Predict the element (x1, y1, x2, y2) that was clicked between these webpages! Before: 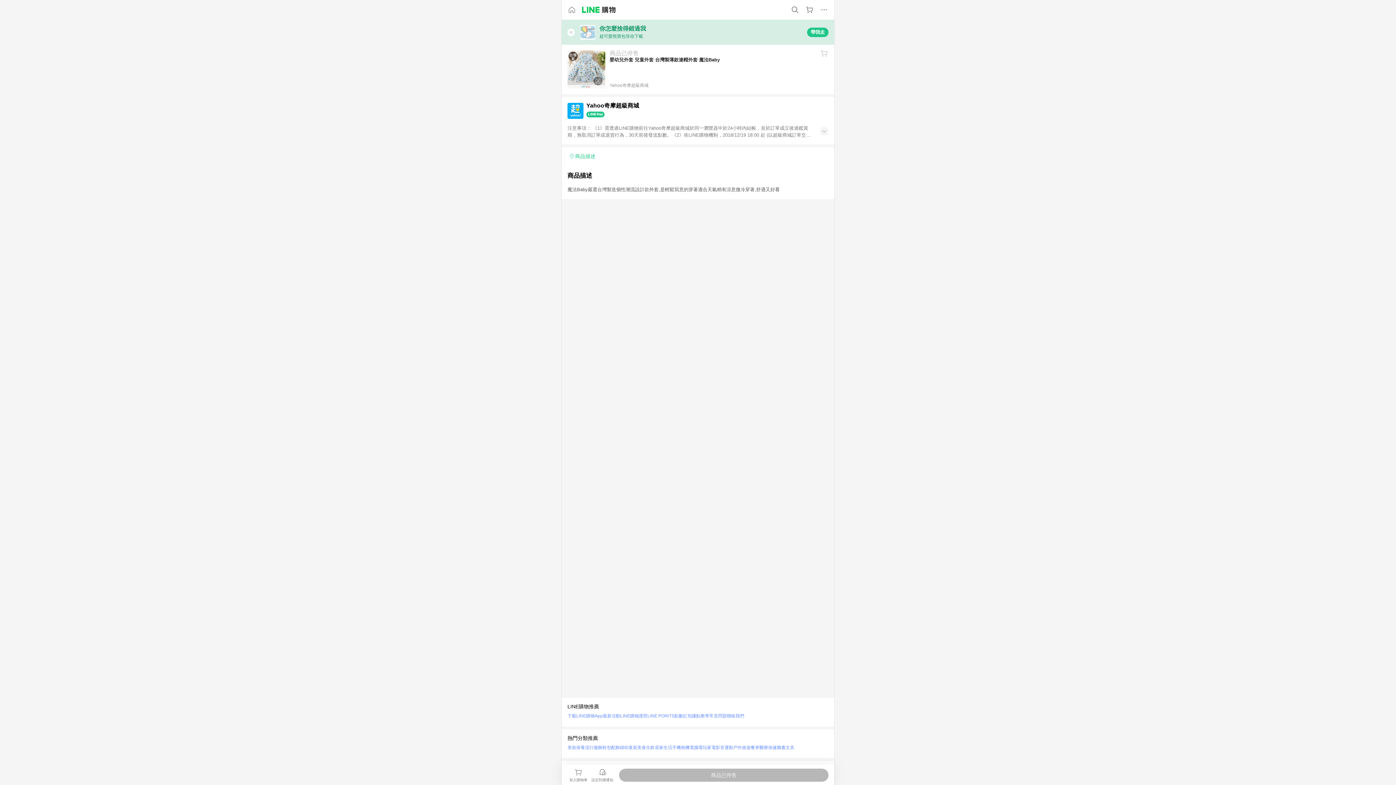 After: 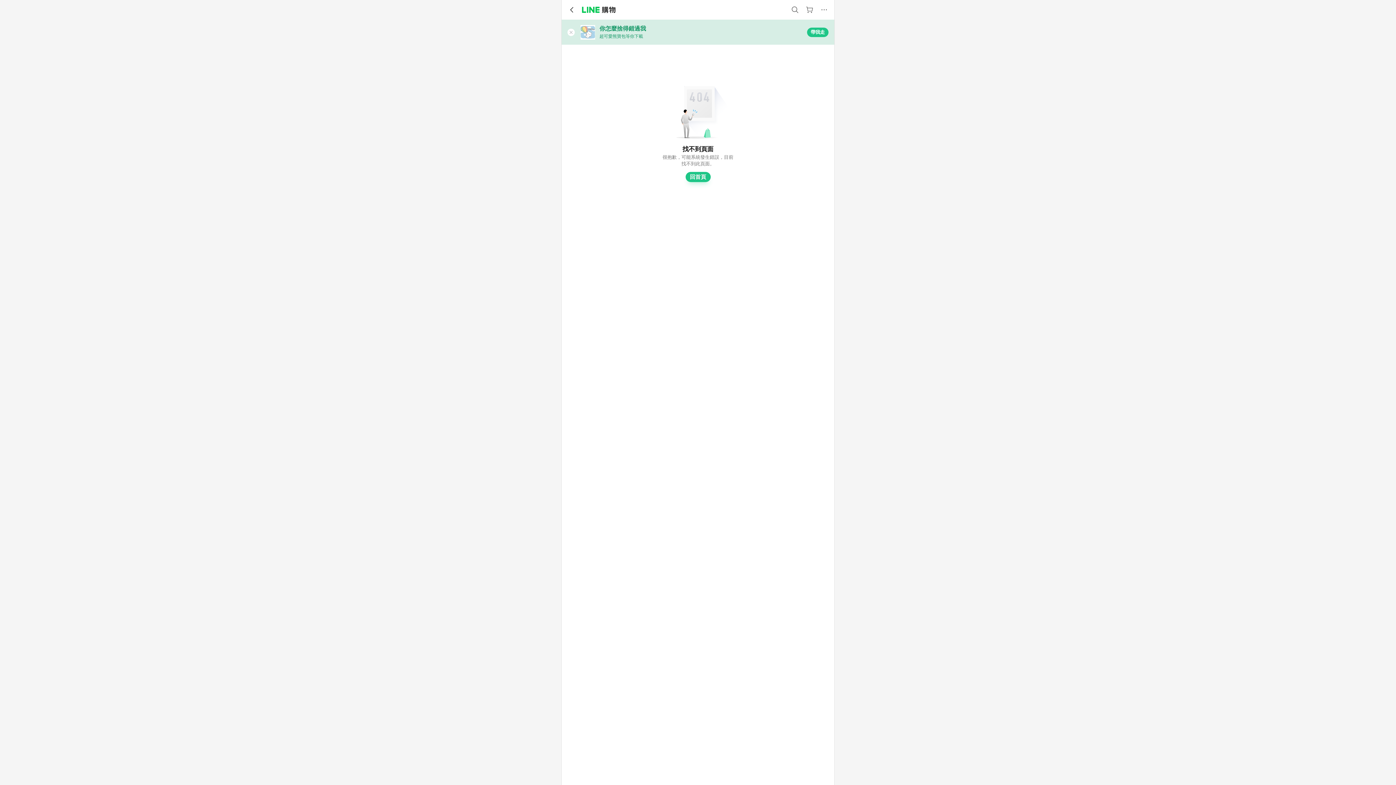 Action: bbox: (567, 102, 828, 118) label: Yahoo奇摩超級商城